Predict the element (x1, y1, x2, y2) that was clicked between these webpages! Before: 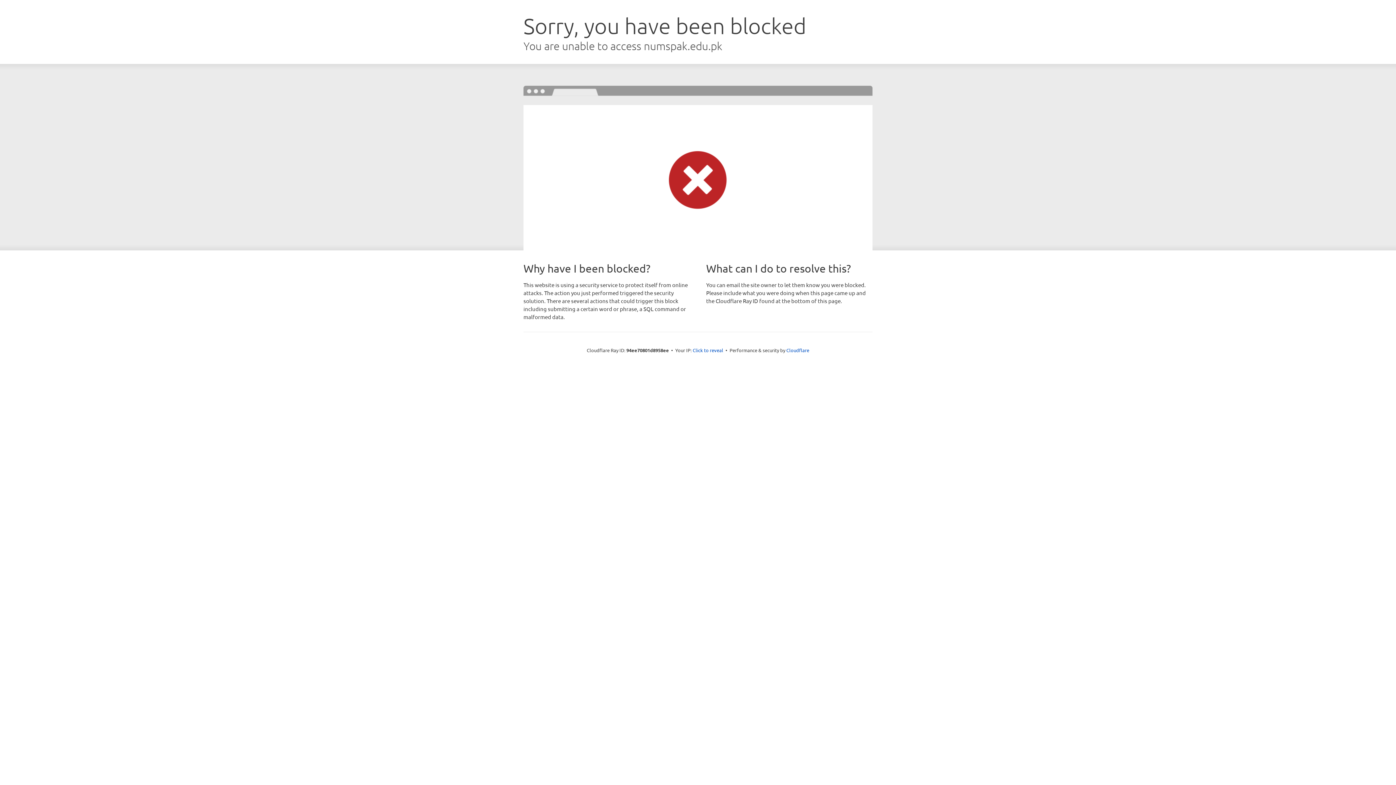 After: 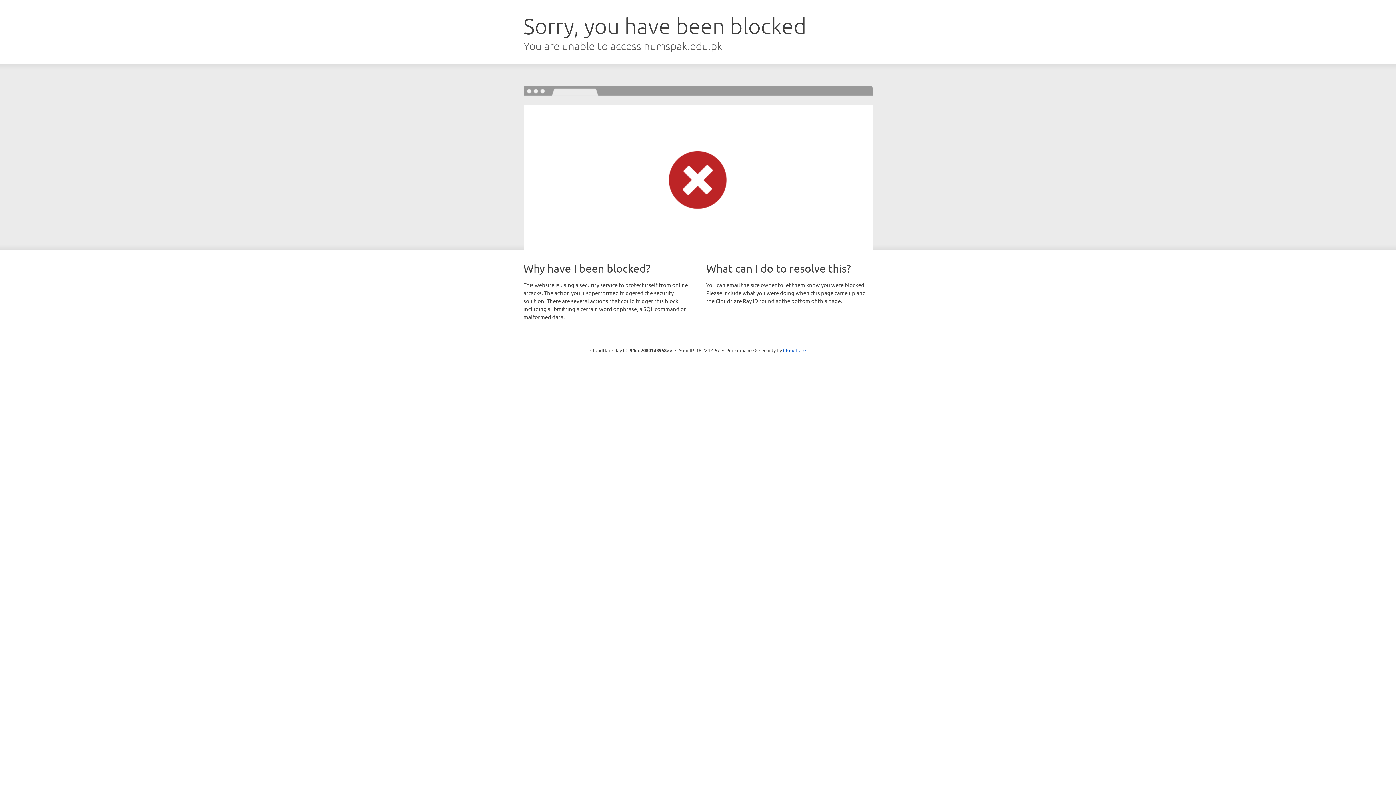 Action: label: Click to reveal bbox: (692, 346, 723, 353)